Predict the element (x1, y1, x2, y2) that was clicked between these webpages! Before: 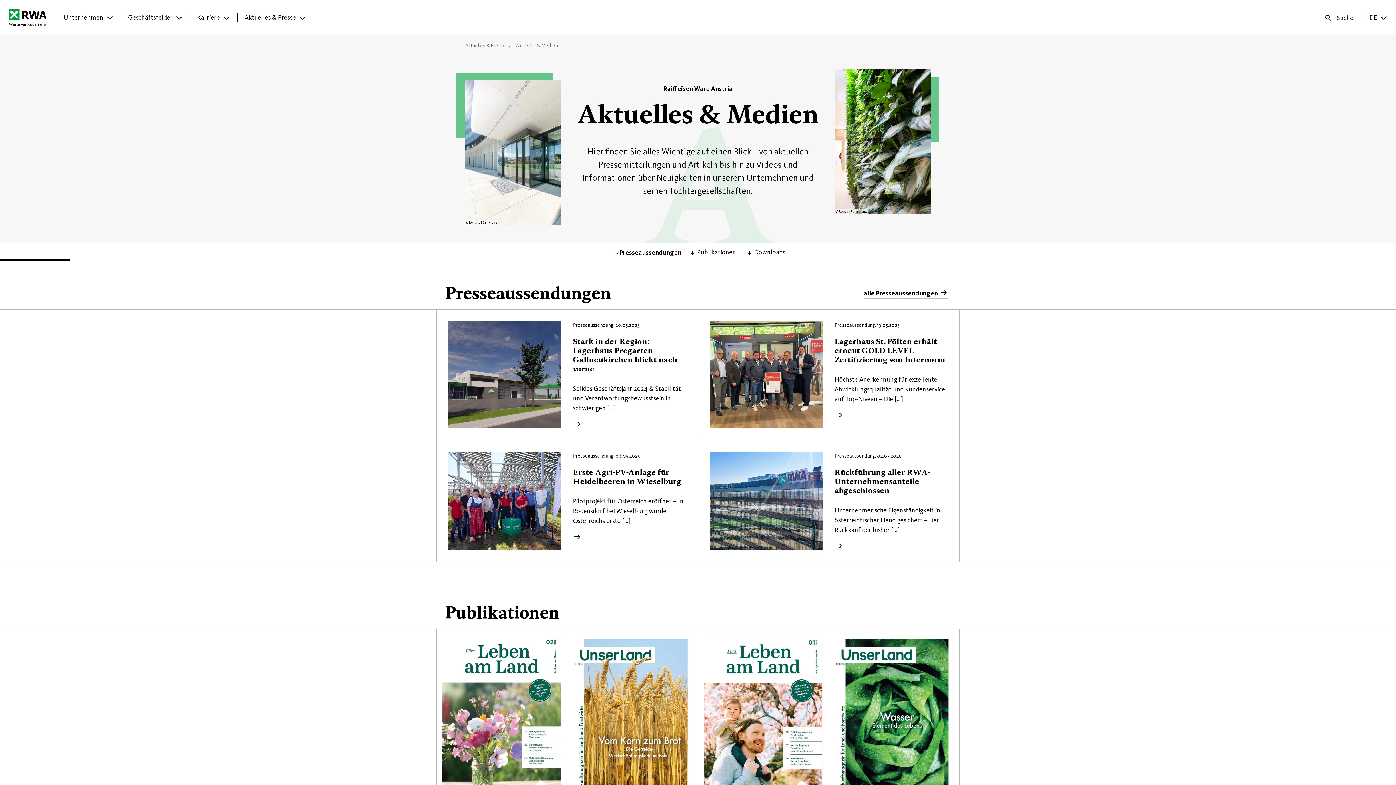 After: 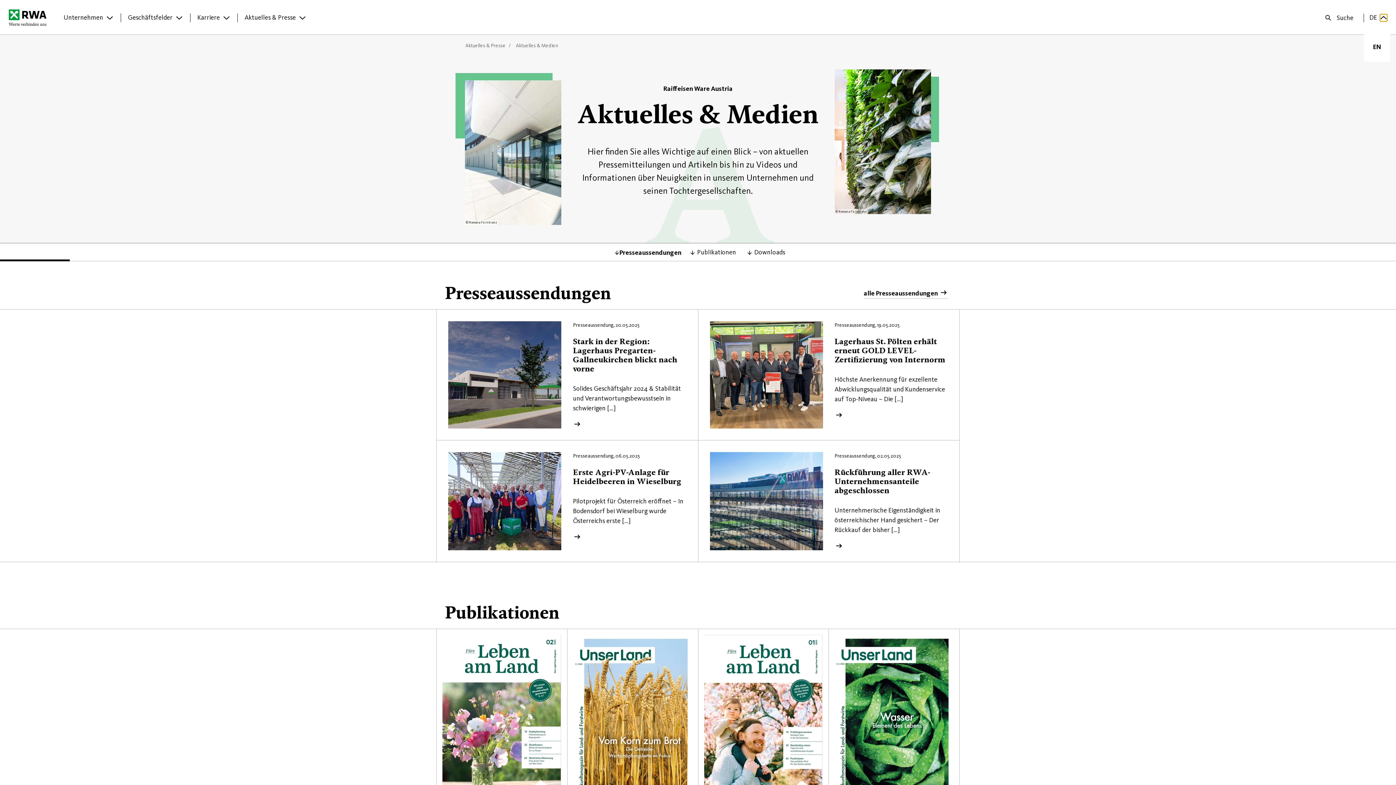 Action: label: Sprache wechseln bbox: (1380, 14, 1387, 21)